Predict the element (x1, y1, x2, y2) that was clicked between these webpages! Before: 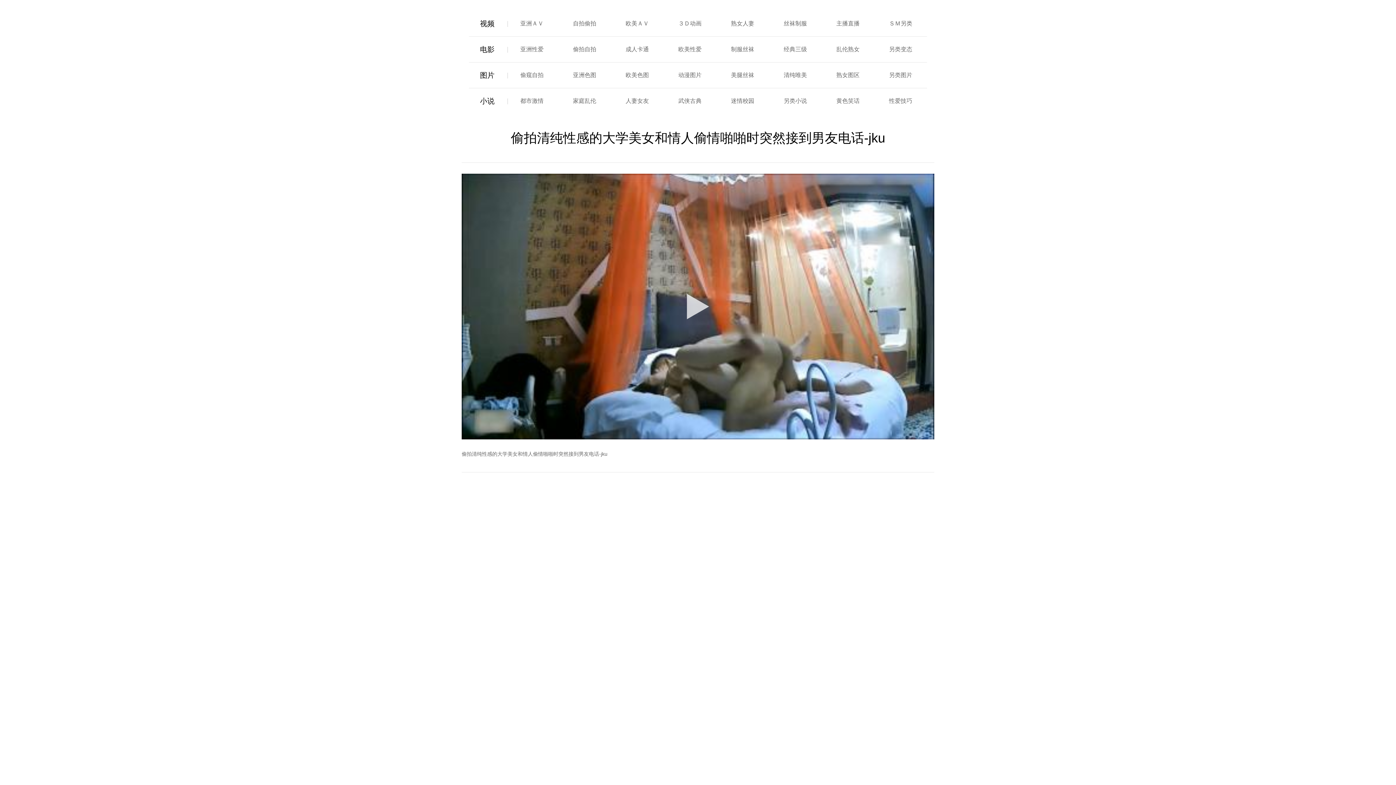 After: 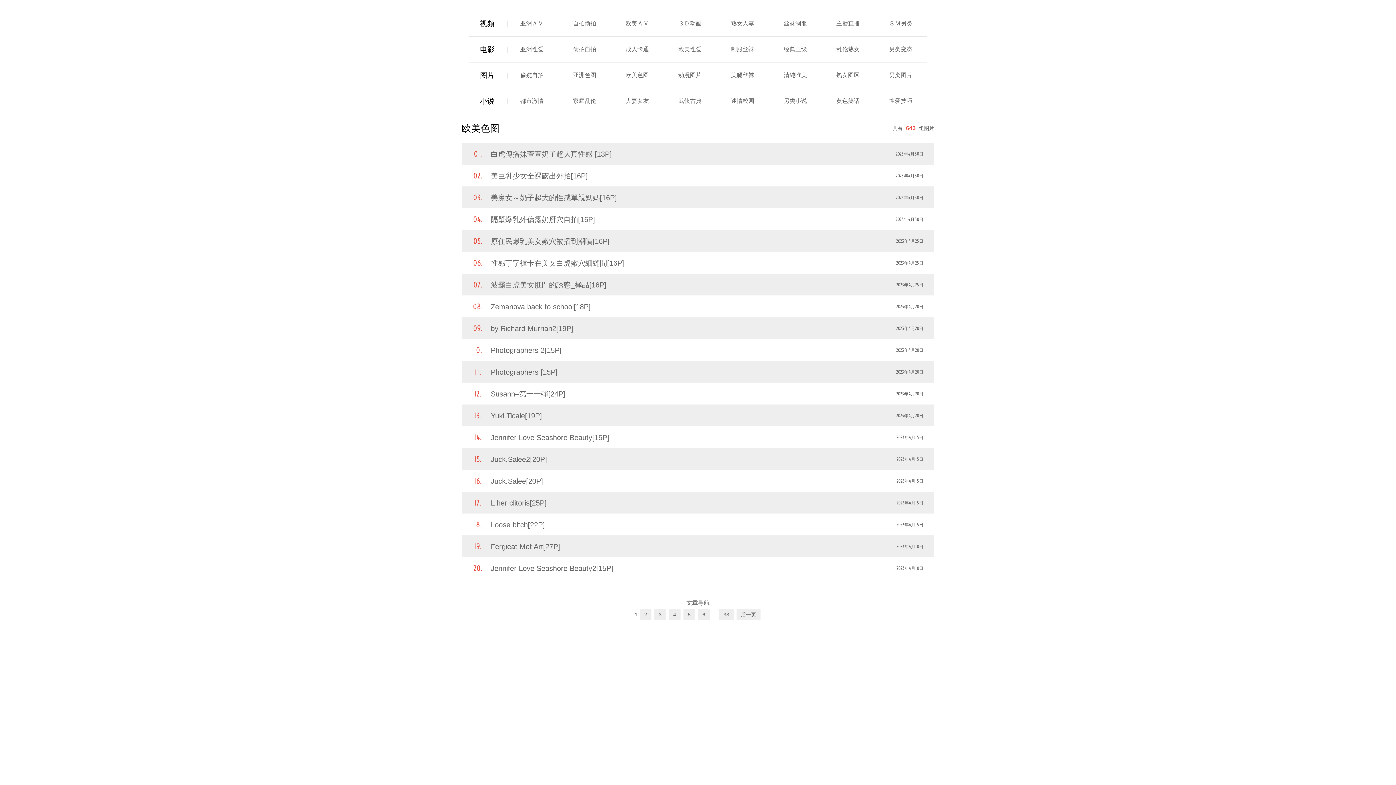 Action: label: 欧美色图 bbox: (625, 72, 649, 78)